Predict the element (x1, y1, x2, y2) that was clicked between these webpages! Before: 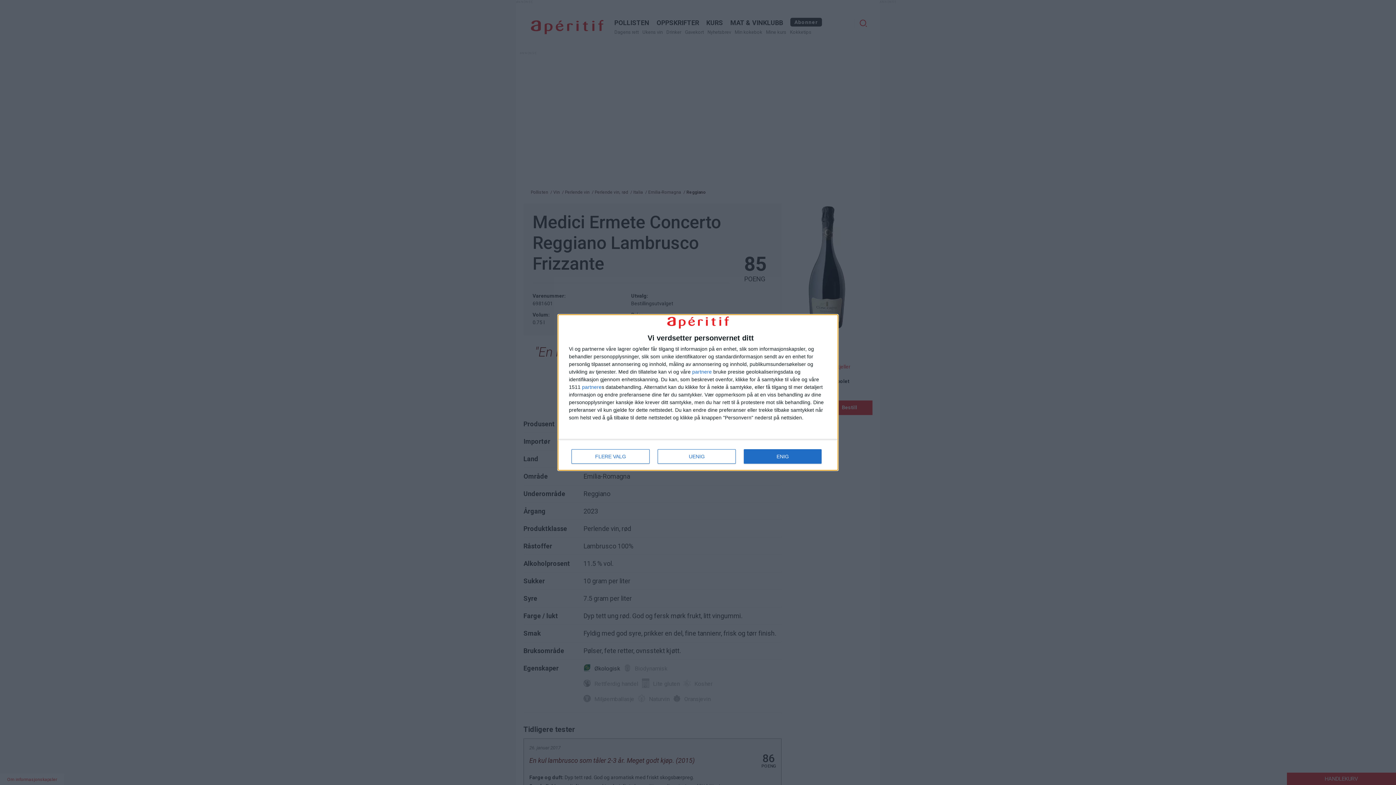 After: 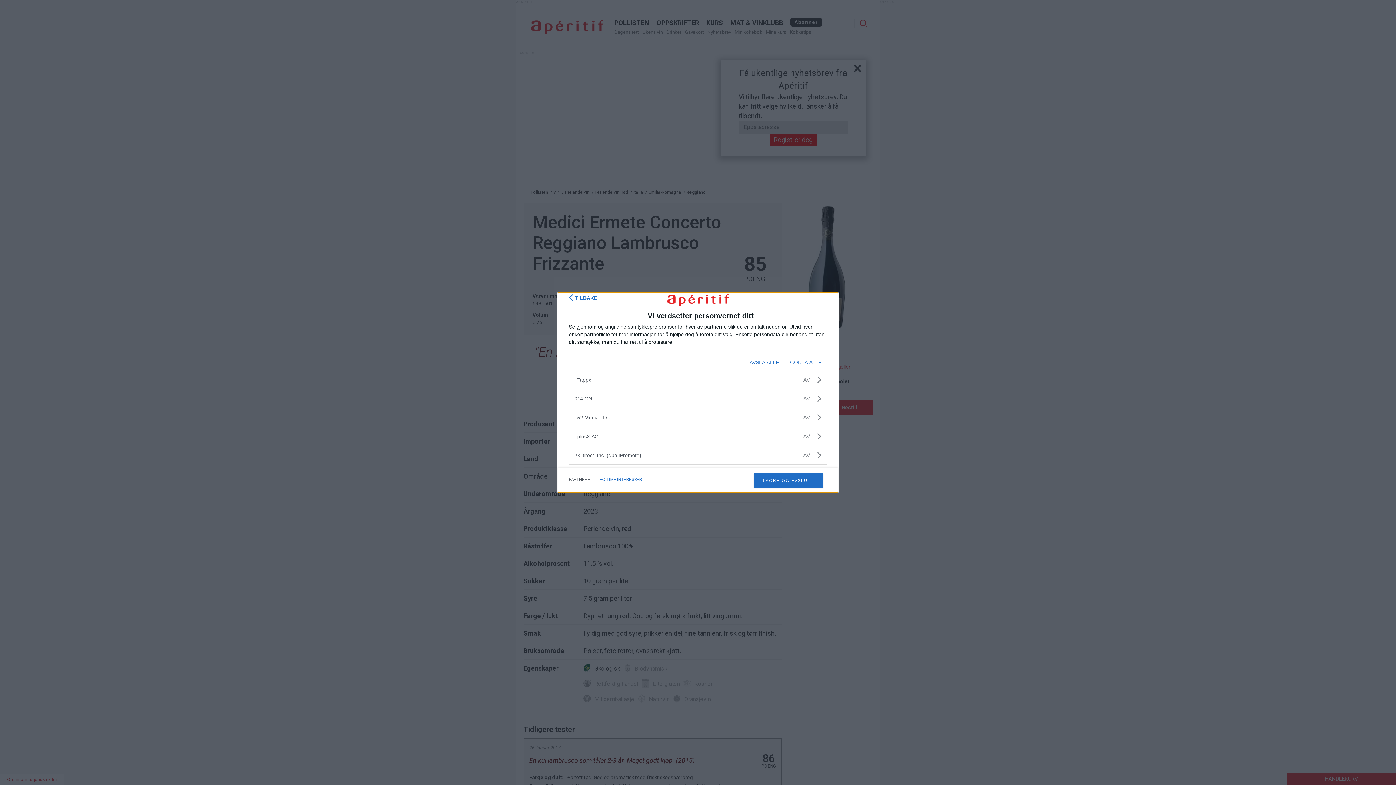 Action: bbox: (582, 384, 601, 389) label: partnere